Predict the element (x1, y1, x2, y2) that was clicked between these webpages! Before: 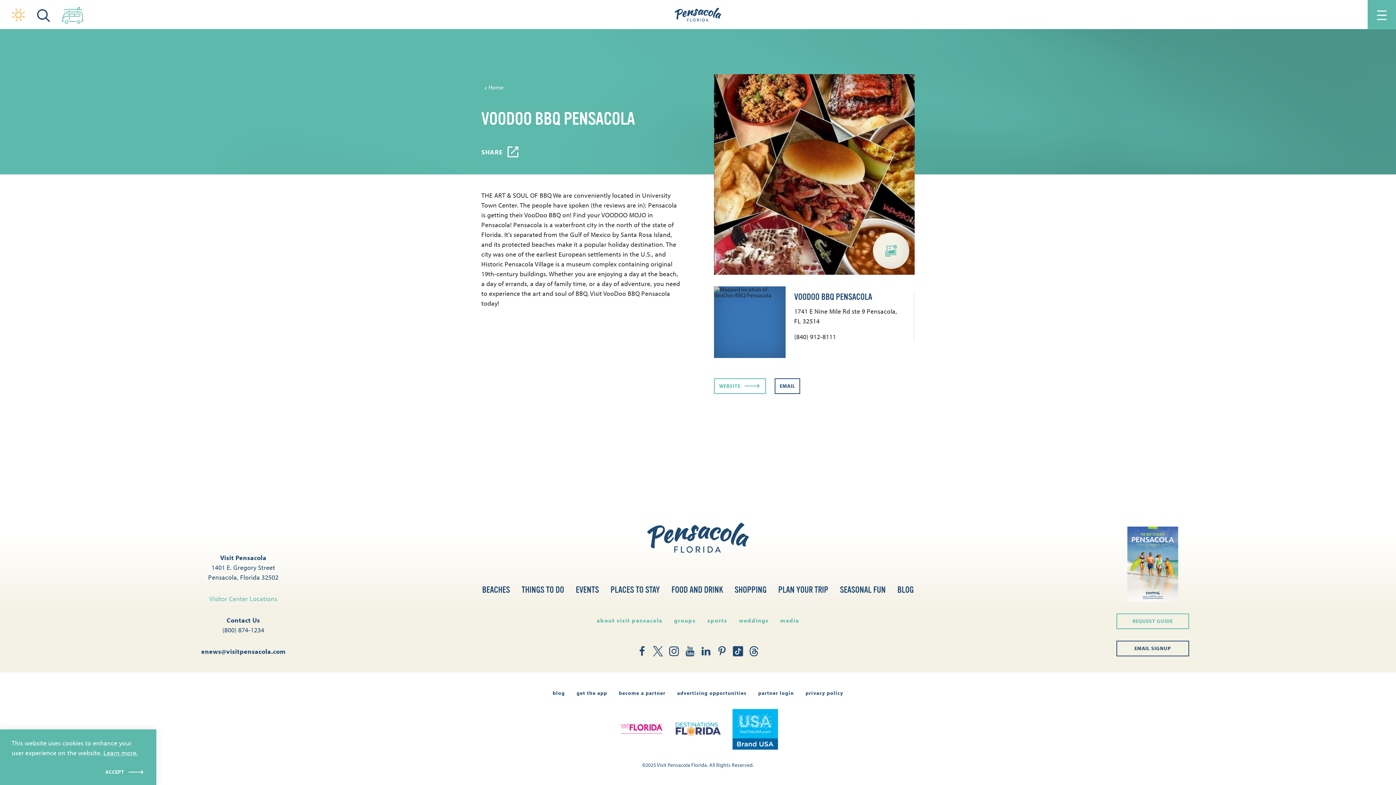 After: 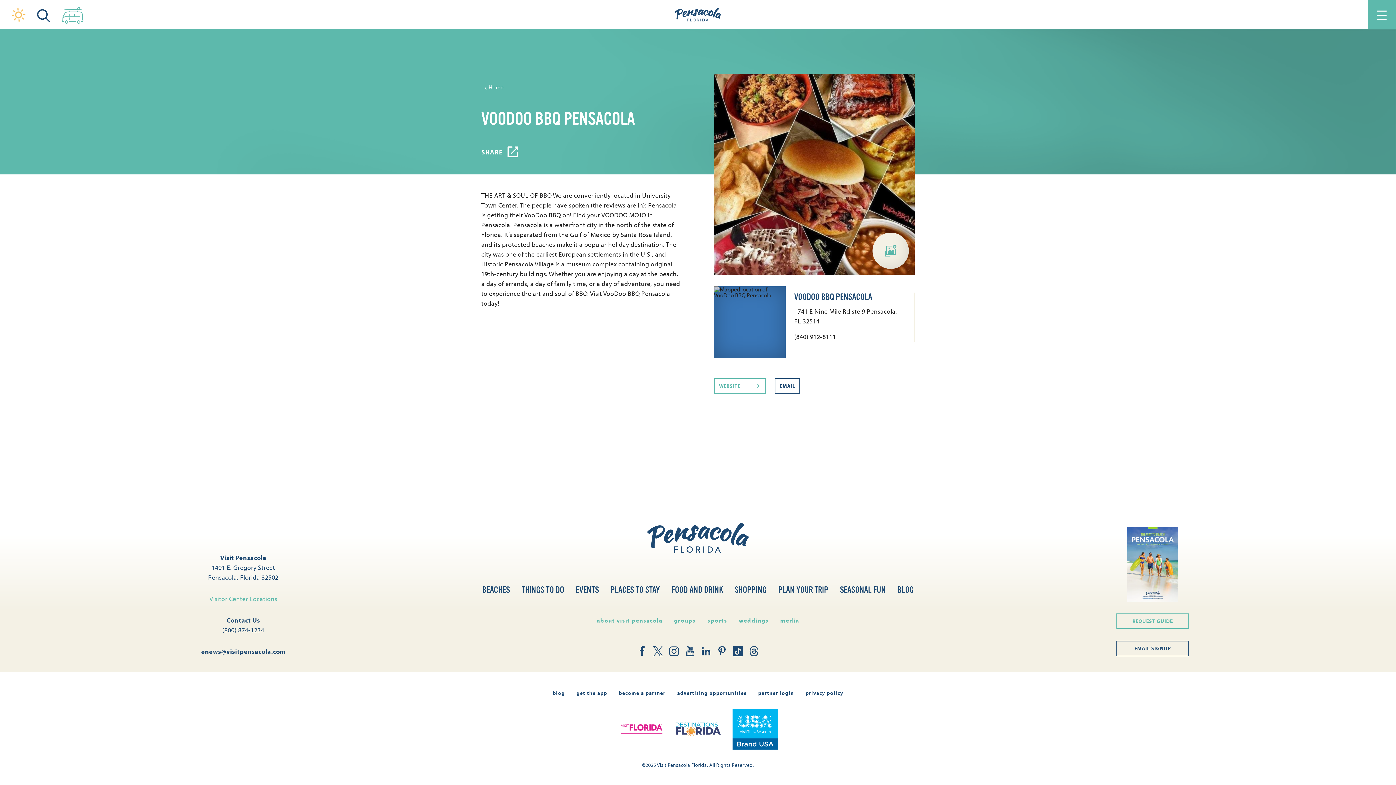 Action: bbox: (105, 769, 144, 775) label: ACCEPT